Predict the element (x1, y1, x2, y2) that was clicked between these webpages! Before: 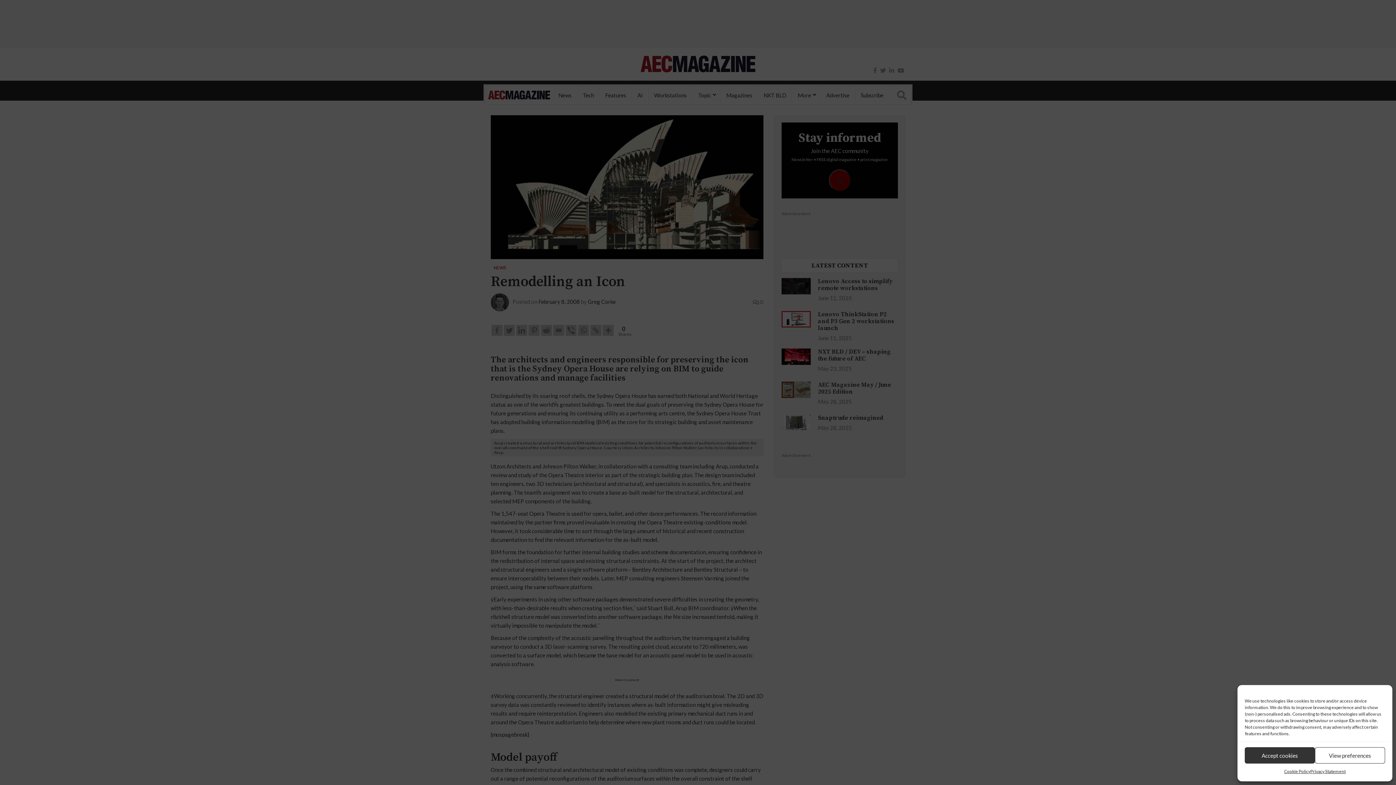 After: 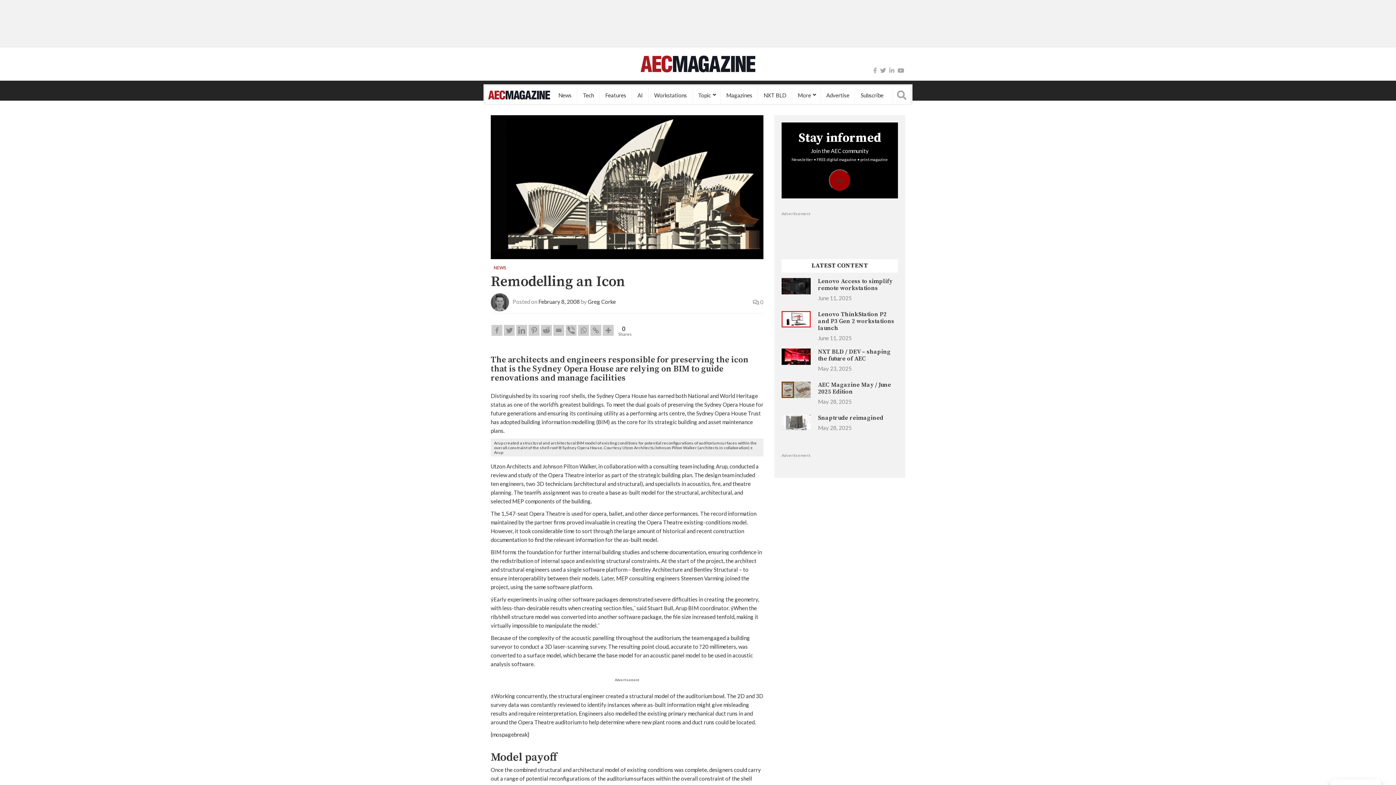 Action: label: Accept cookies bbox: (1245, 747, 1315, 764)